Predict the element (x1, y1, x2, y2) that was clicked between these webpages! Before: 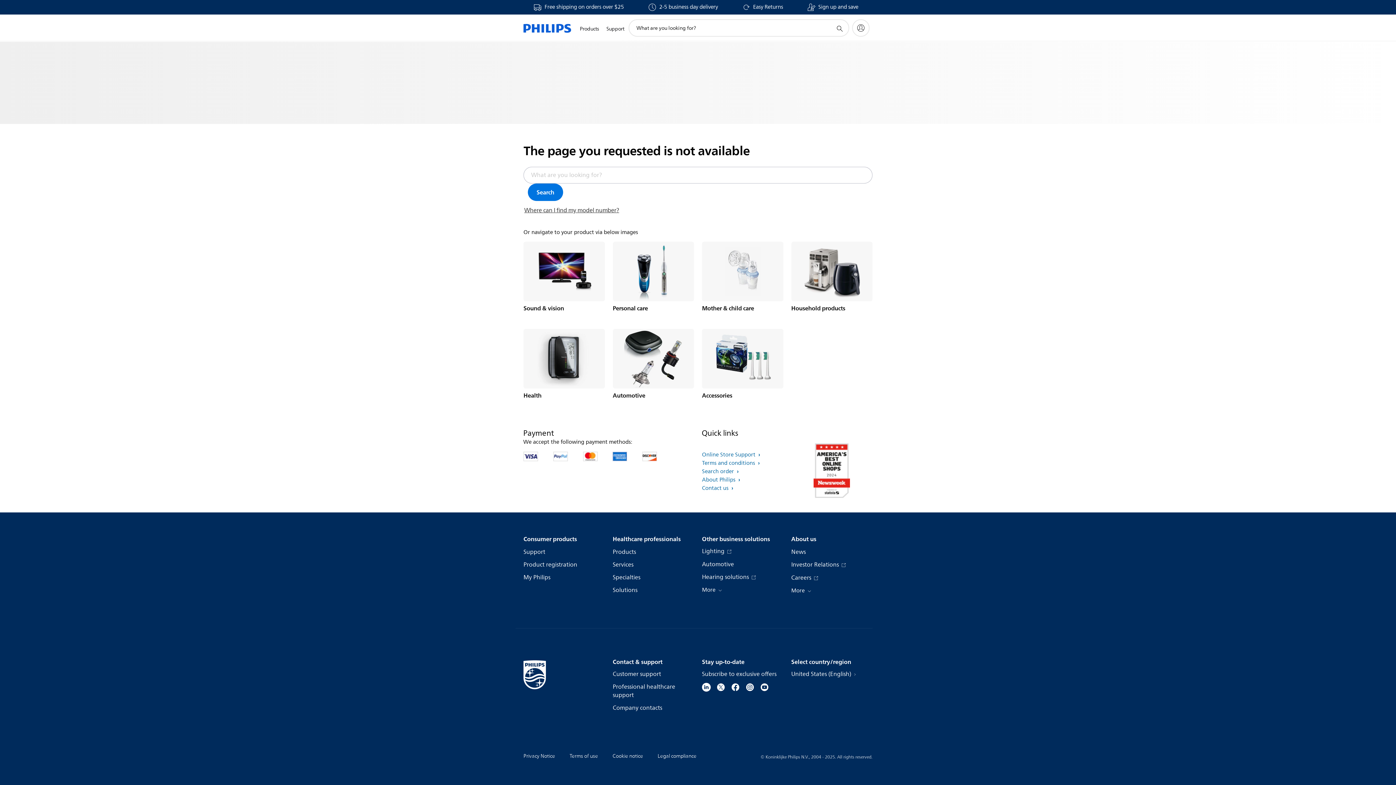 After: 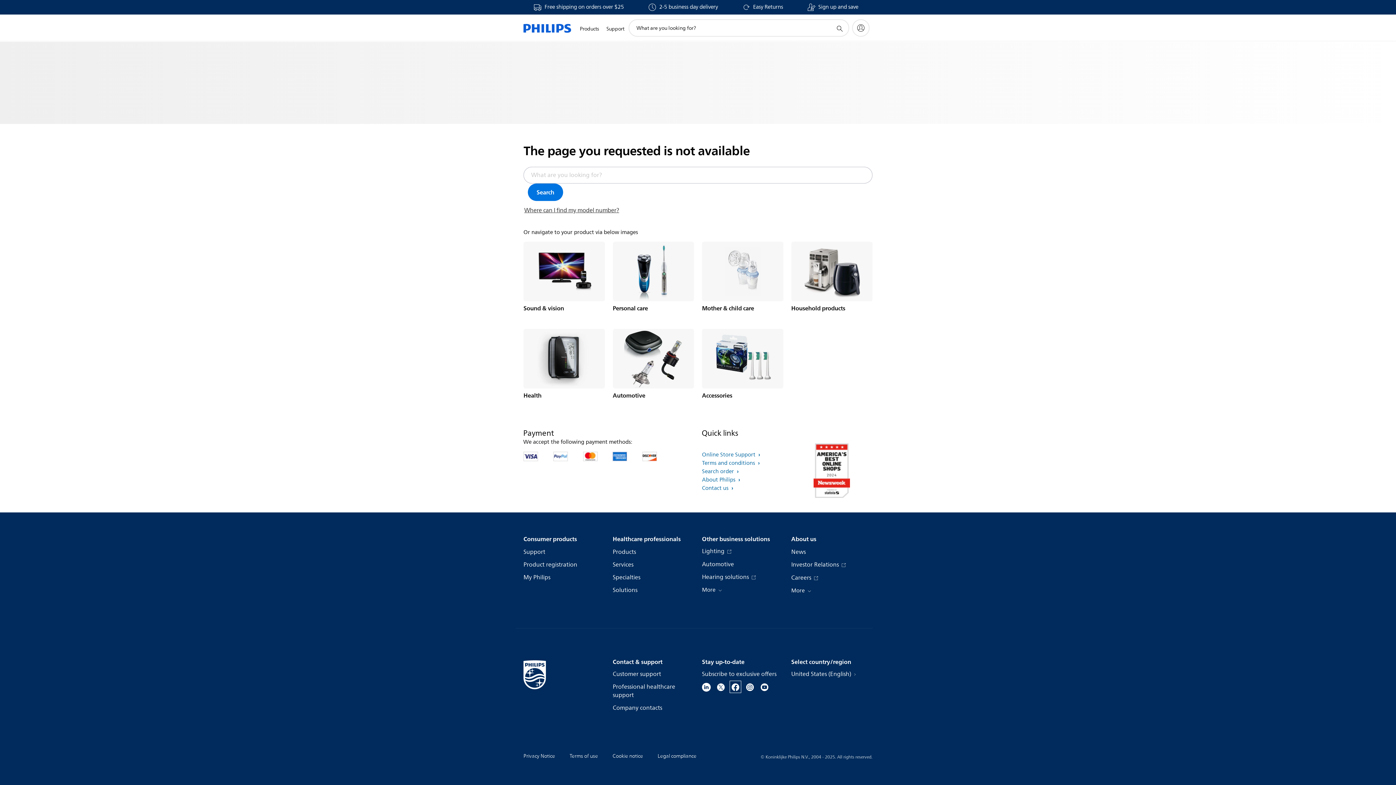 Action: bbox: (731, 682, 740, 691)